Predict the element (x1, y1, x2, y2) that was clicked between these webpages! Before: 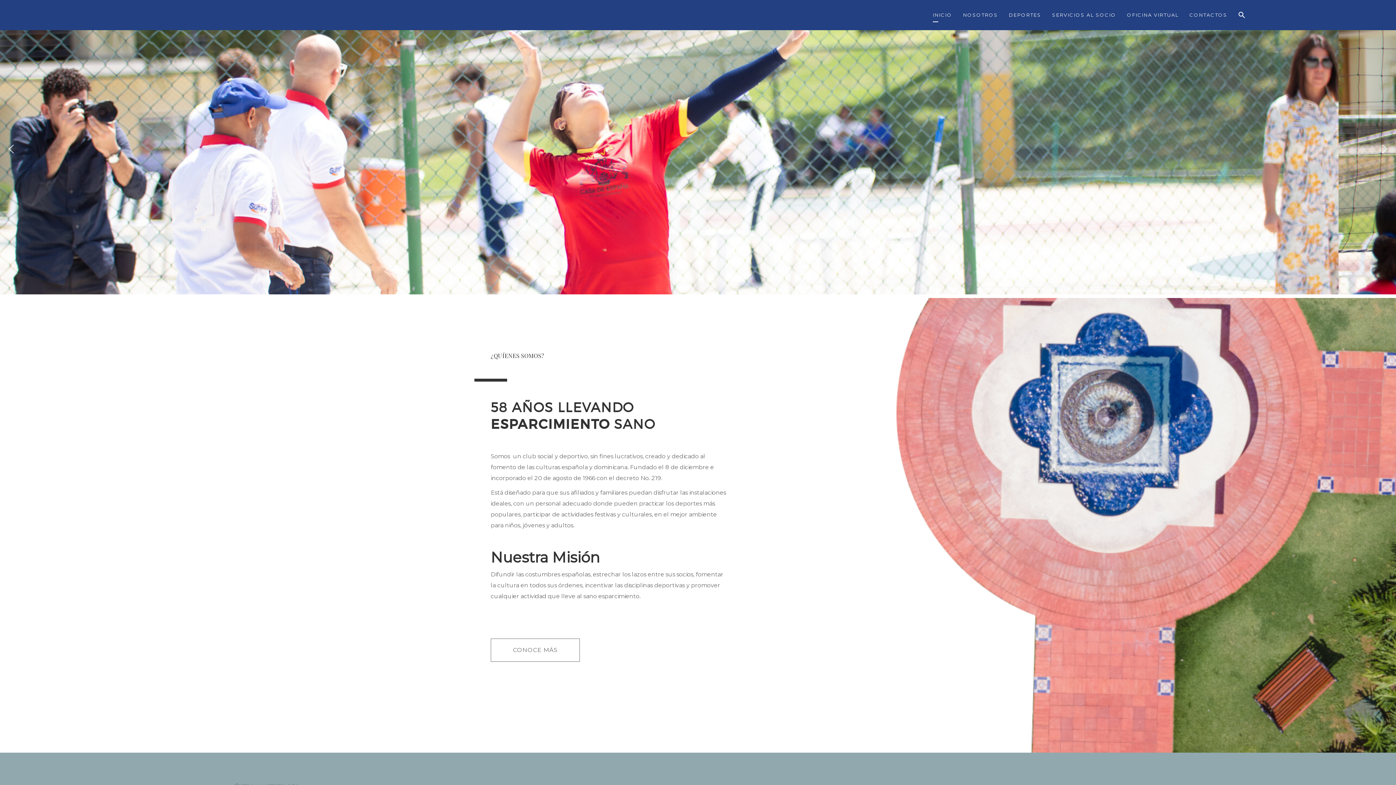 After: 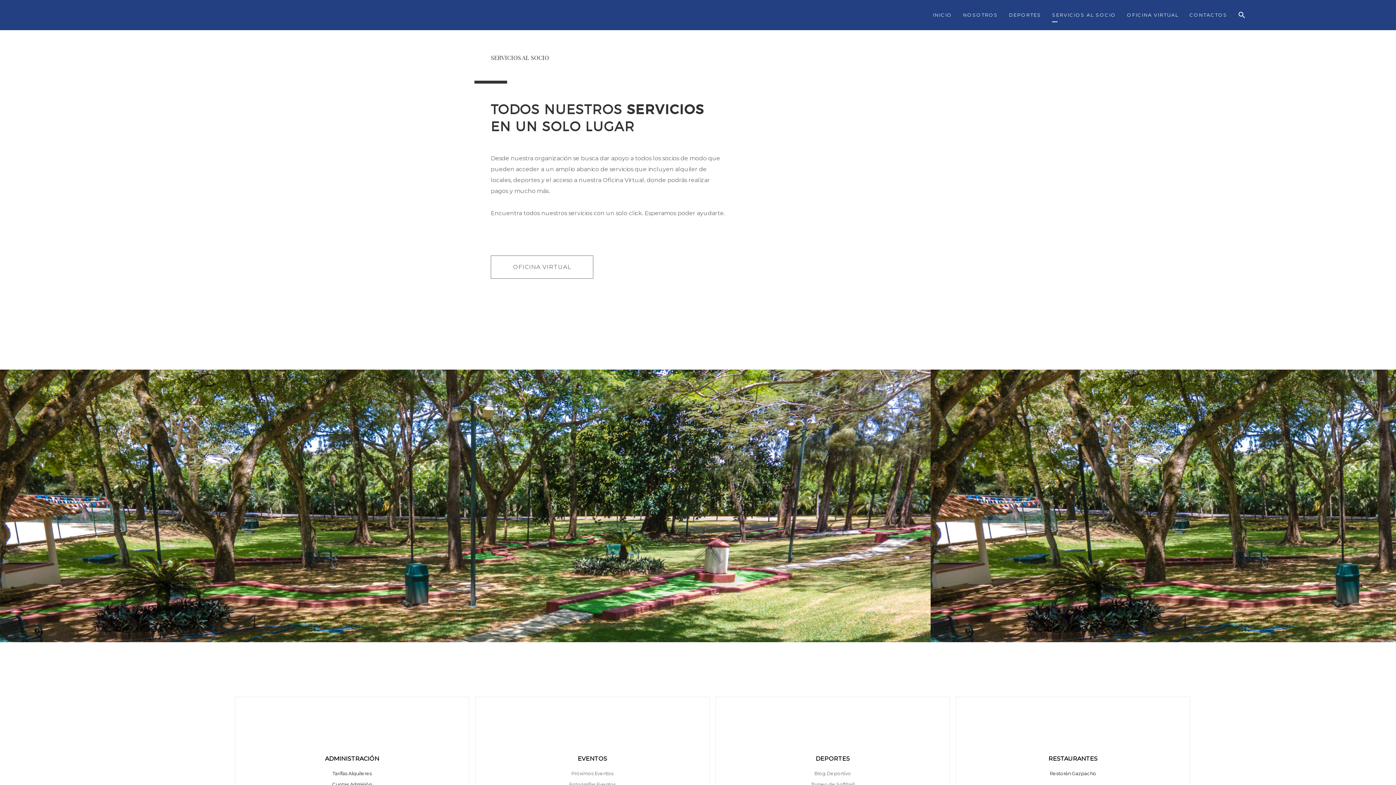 Action: bbox: (1052, 5, 1116, 24) label: SERVICIOS AL SOCIO